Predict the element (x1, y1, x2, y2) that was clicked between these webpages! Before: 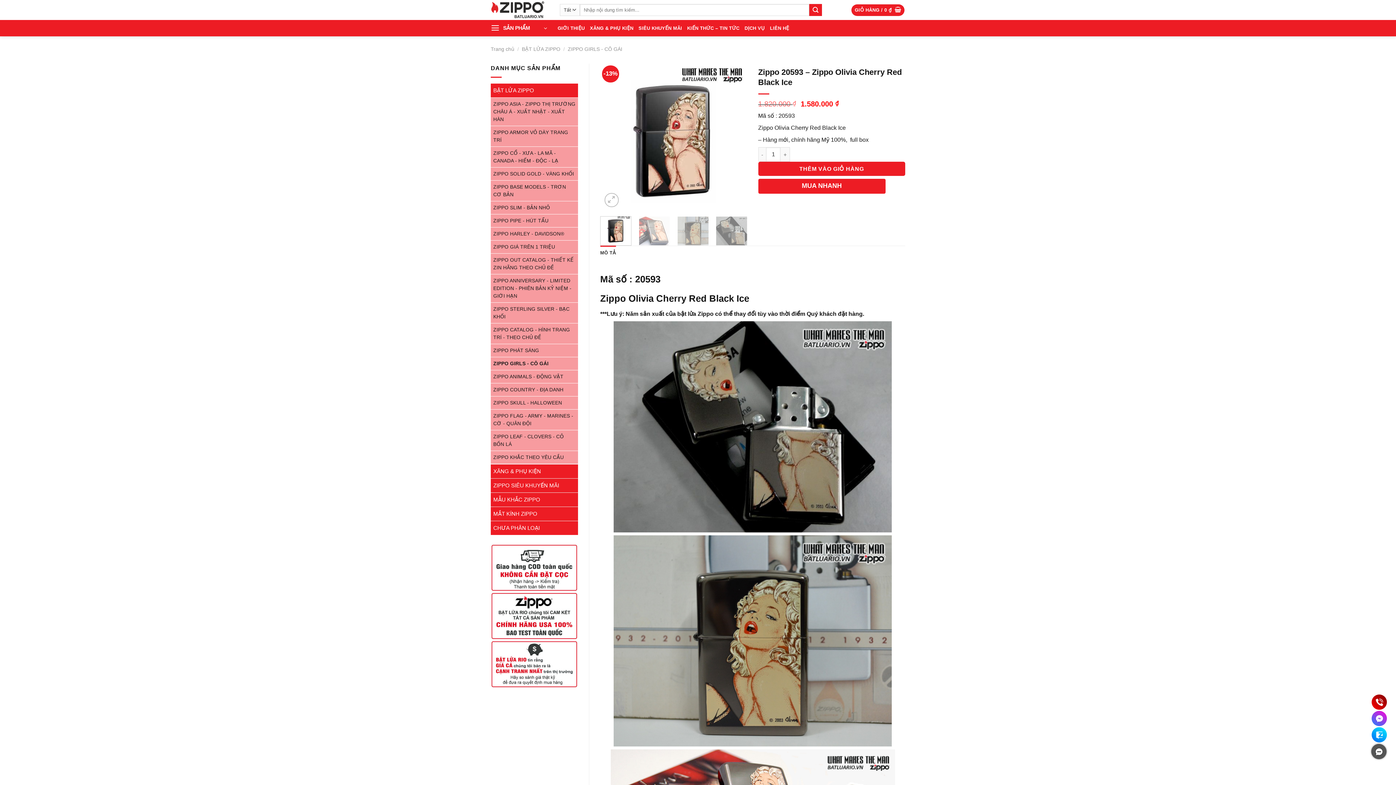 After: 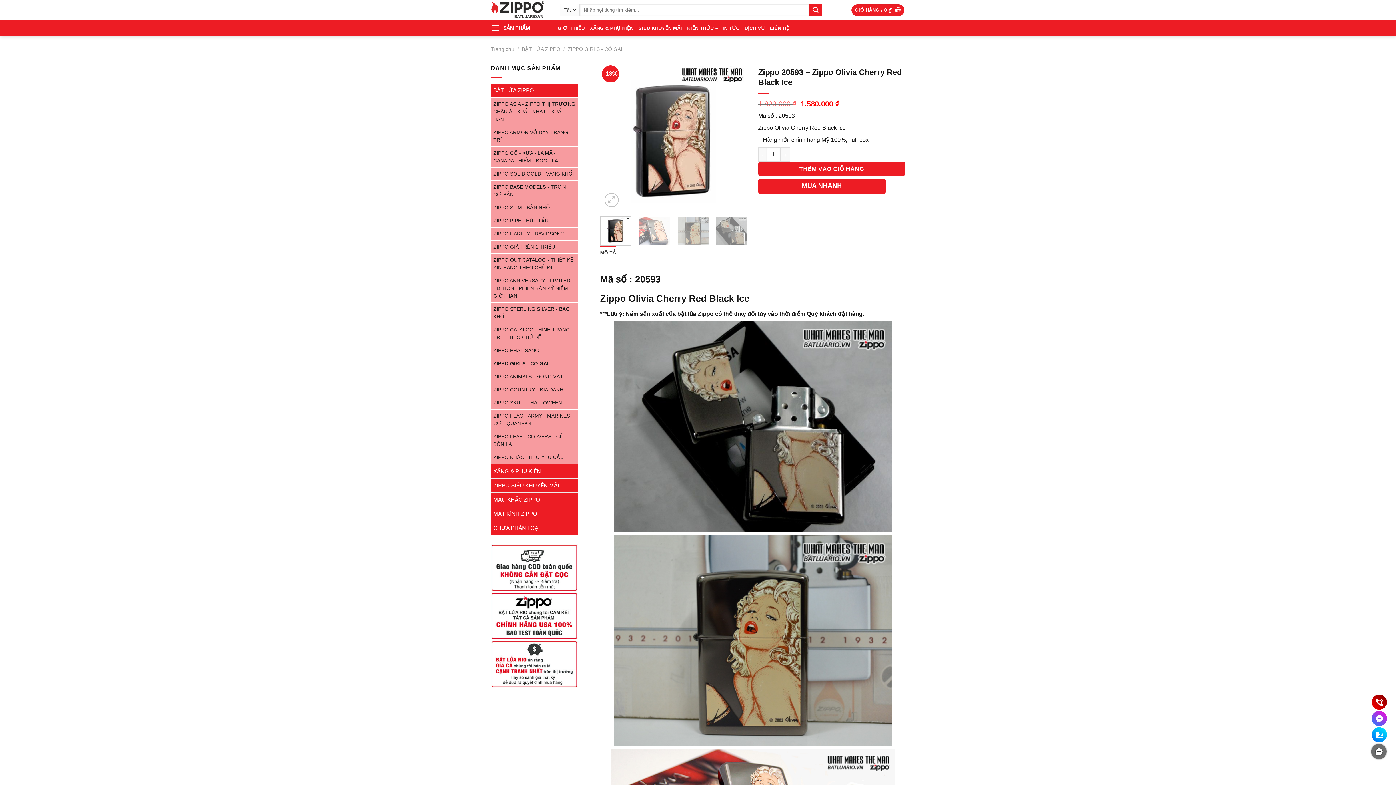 Action: label: ZIPPO COUNTRY - ĐỊA DANH bbox: (490, 383, 566, 396)